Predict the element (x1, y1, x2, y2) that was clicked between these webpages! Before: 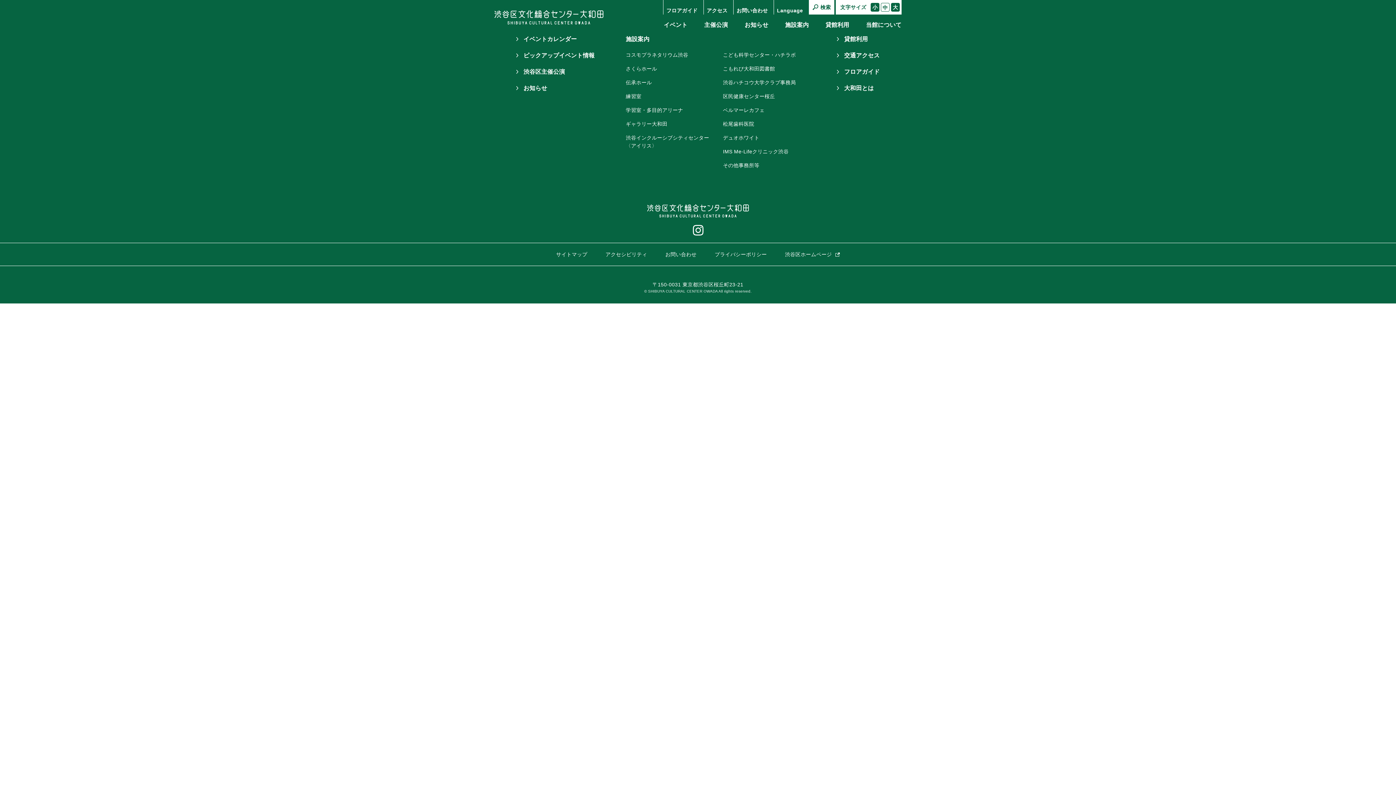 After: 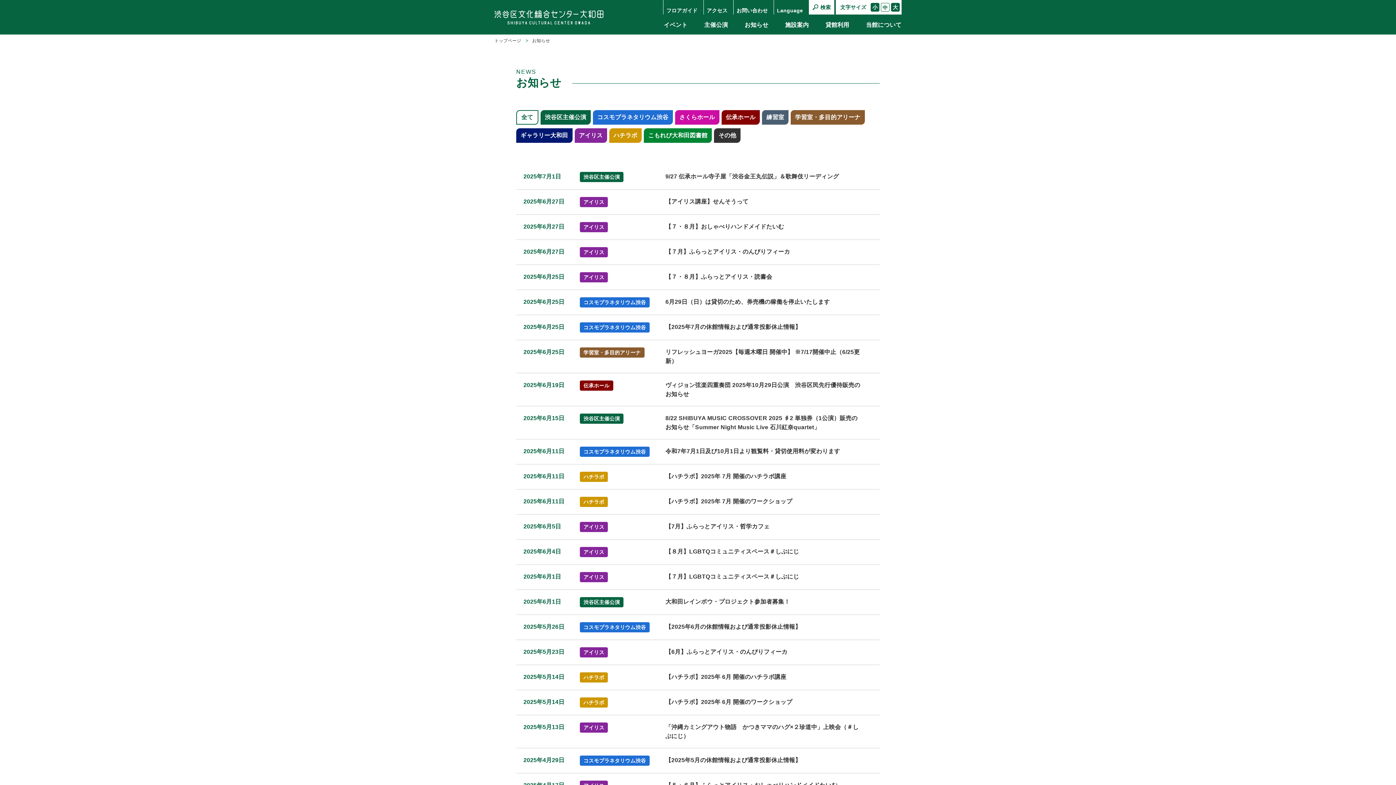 Action: label: お知らせ bbox: (744, 21, 768, 28)